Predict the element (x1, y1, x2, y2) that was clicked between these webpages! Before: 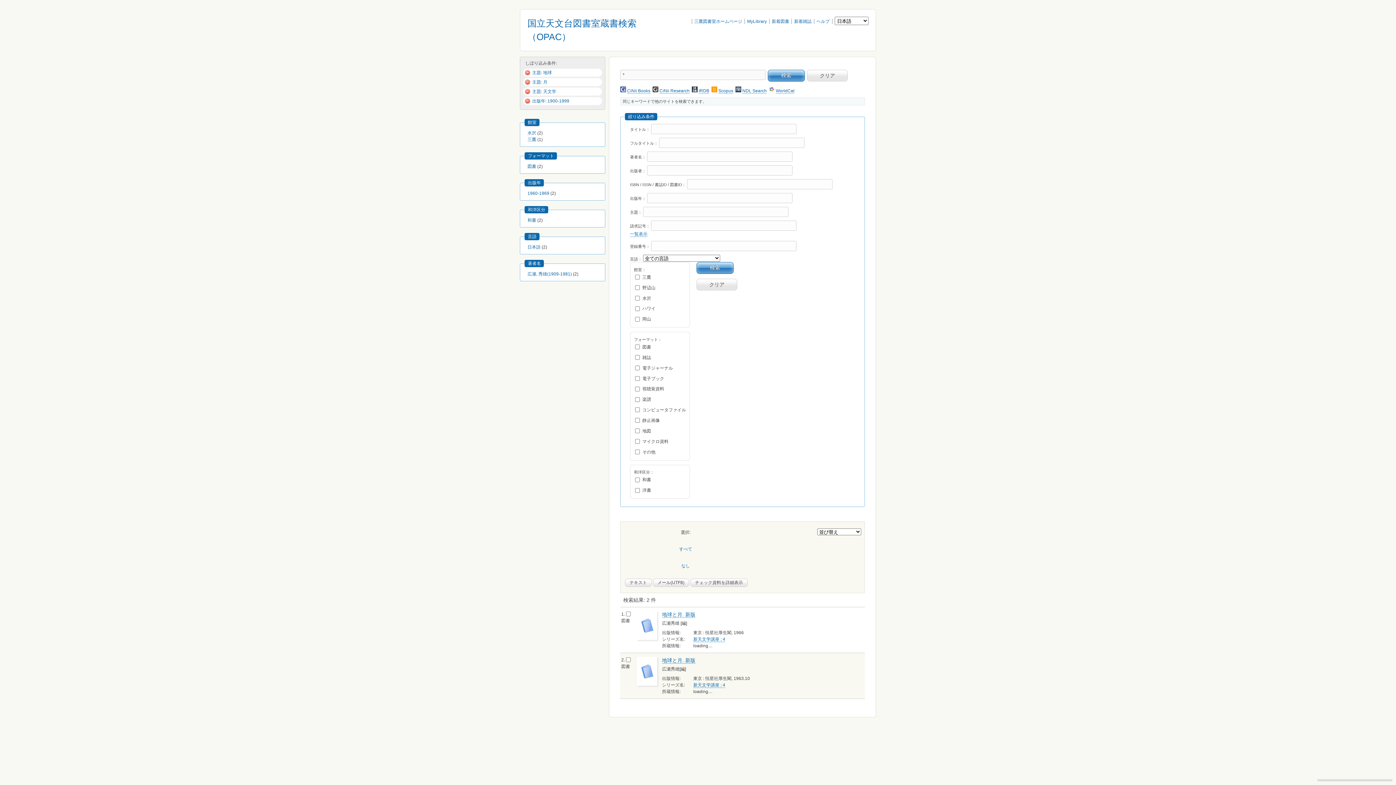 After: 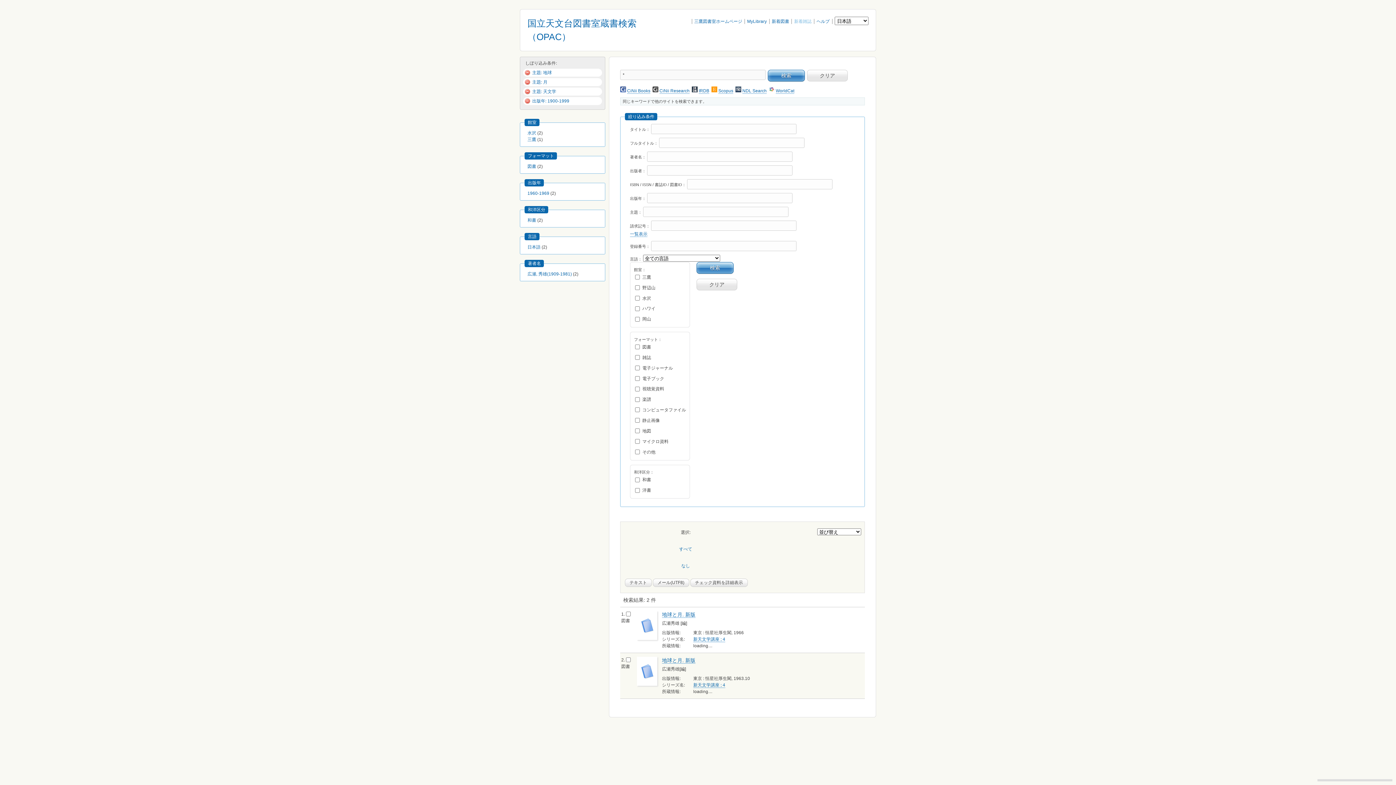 Action: label: 新着雑誌 bbox: (794, 18, 811, 24)